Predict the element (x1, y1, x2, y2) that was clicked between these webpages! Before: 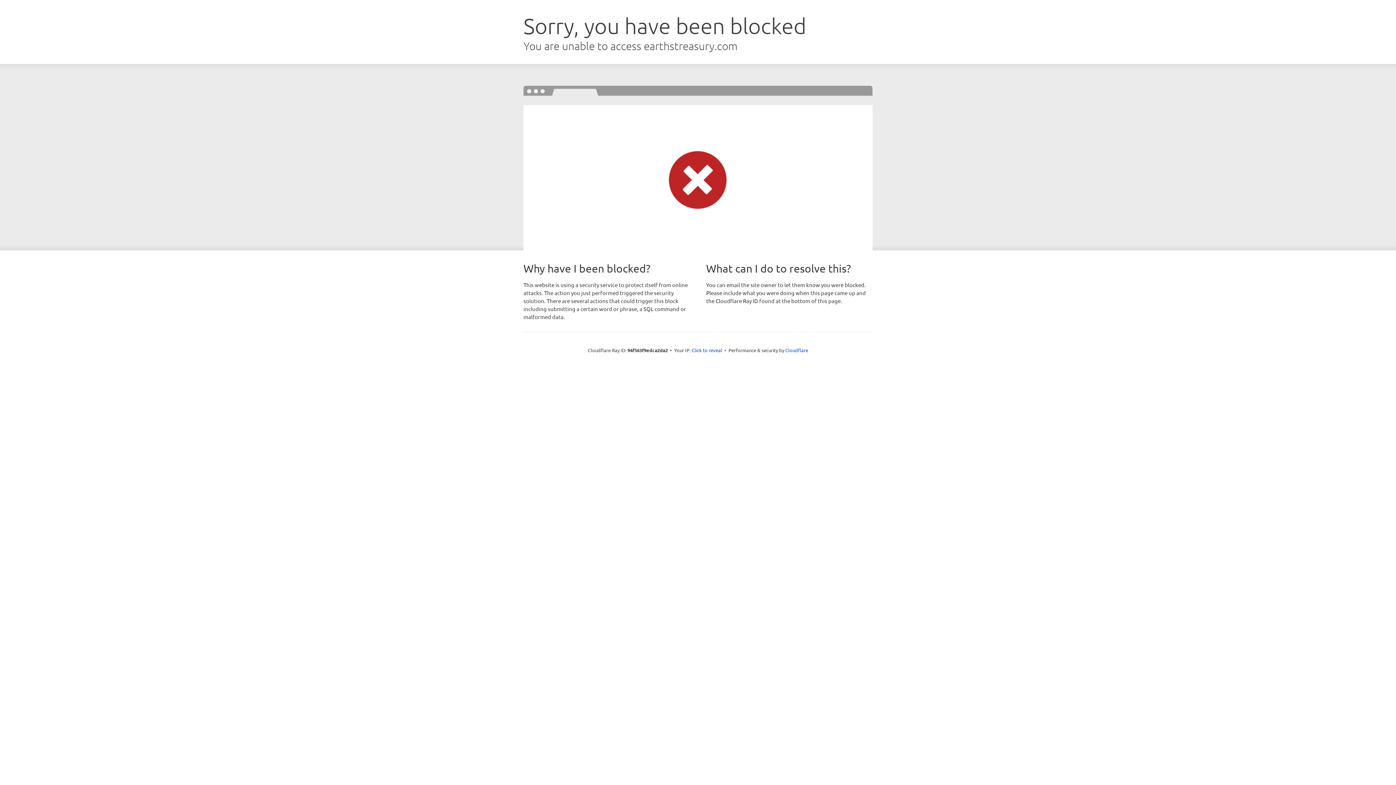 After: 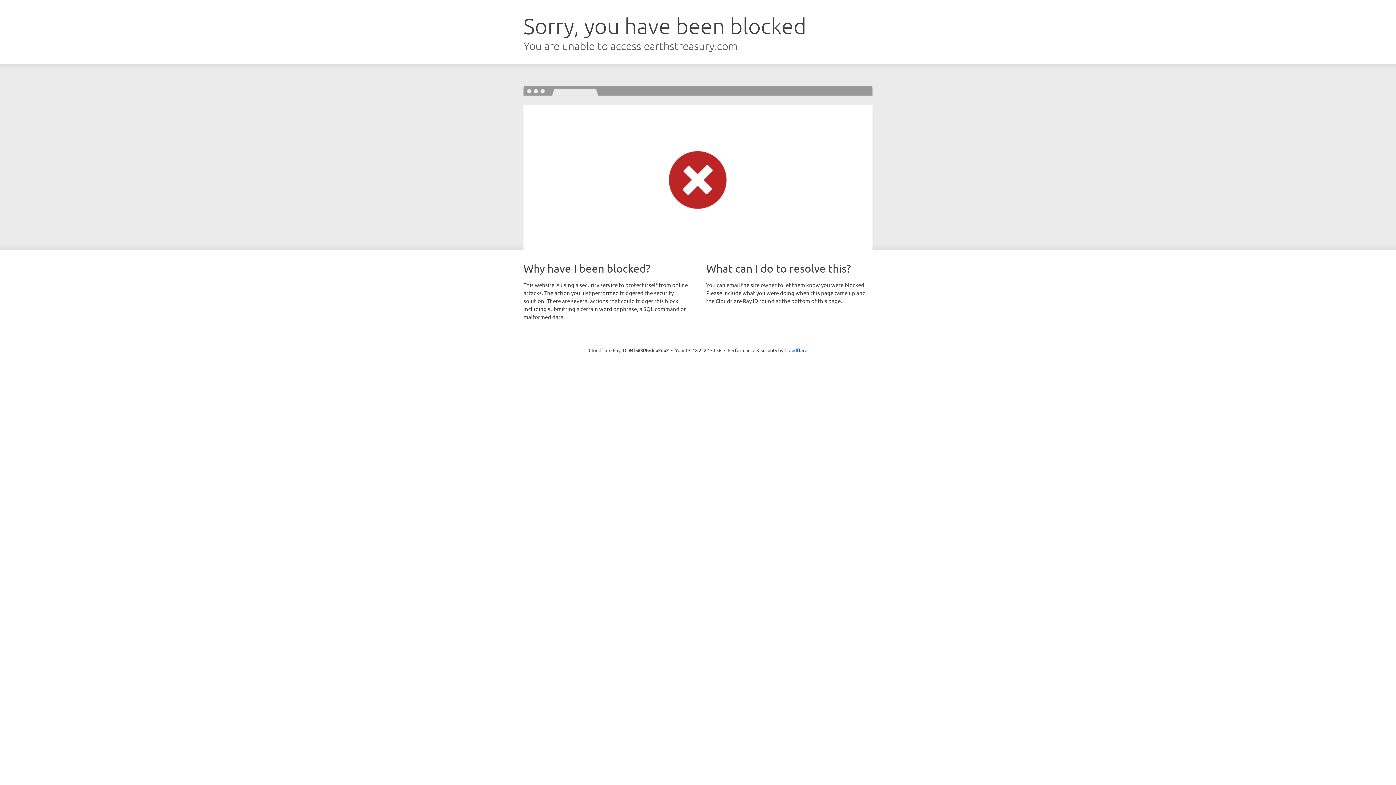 Action: bbox: (691, 346, 722, 353) label: Click to reveal